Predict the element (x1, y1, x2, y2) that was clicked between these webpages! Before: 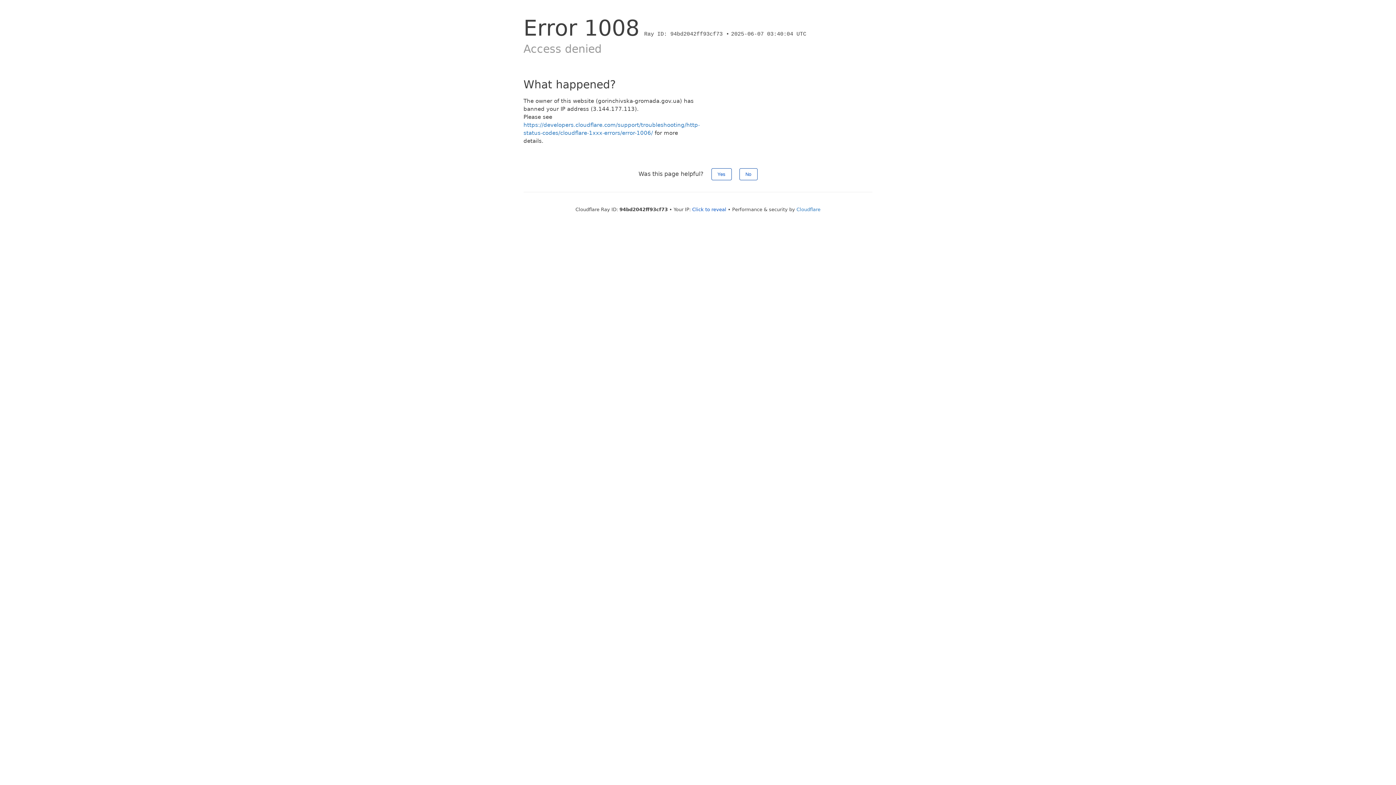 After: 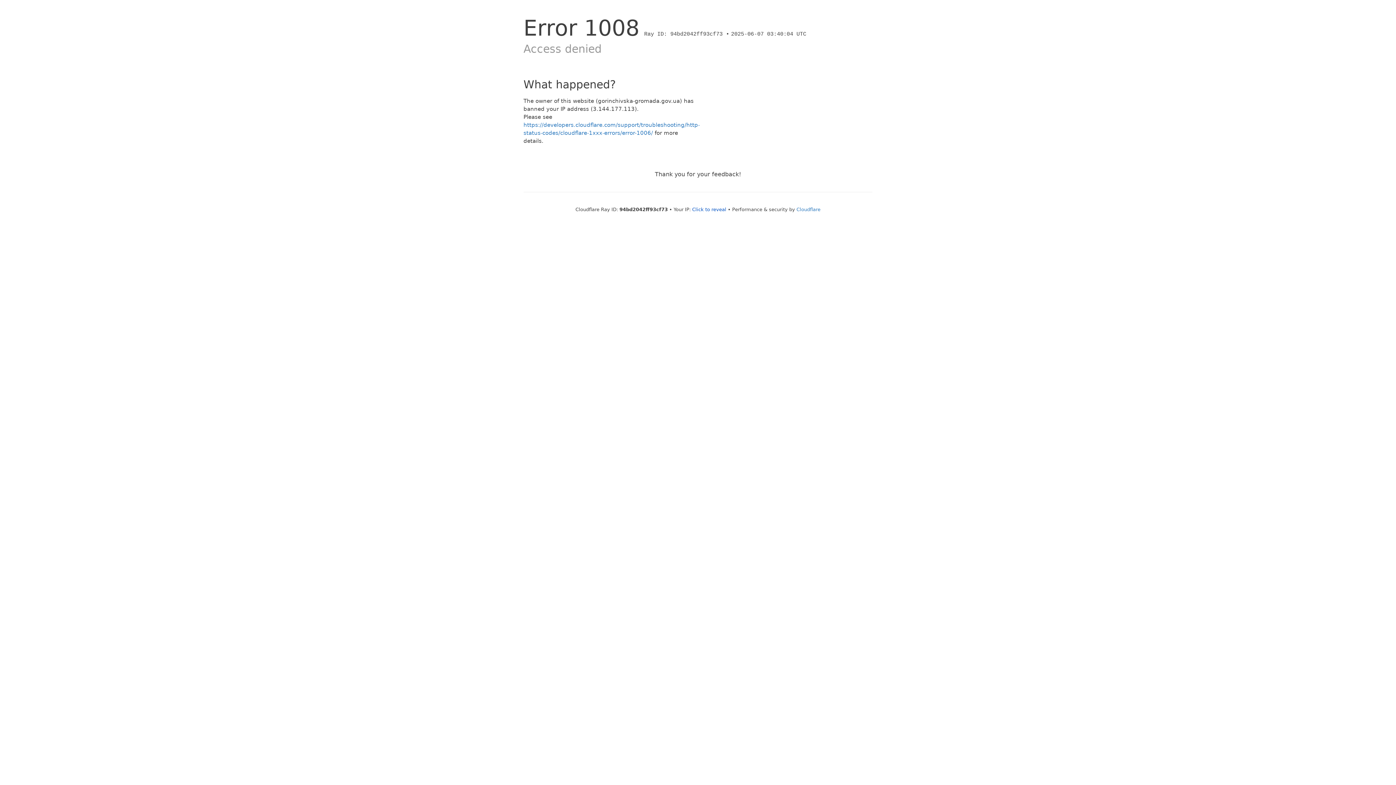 Action: label: Yes bbox: (711, 168, 731, 180)